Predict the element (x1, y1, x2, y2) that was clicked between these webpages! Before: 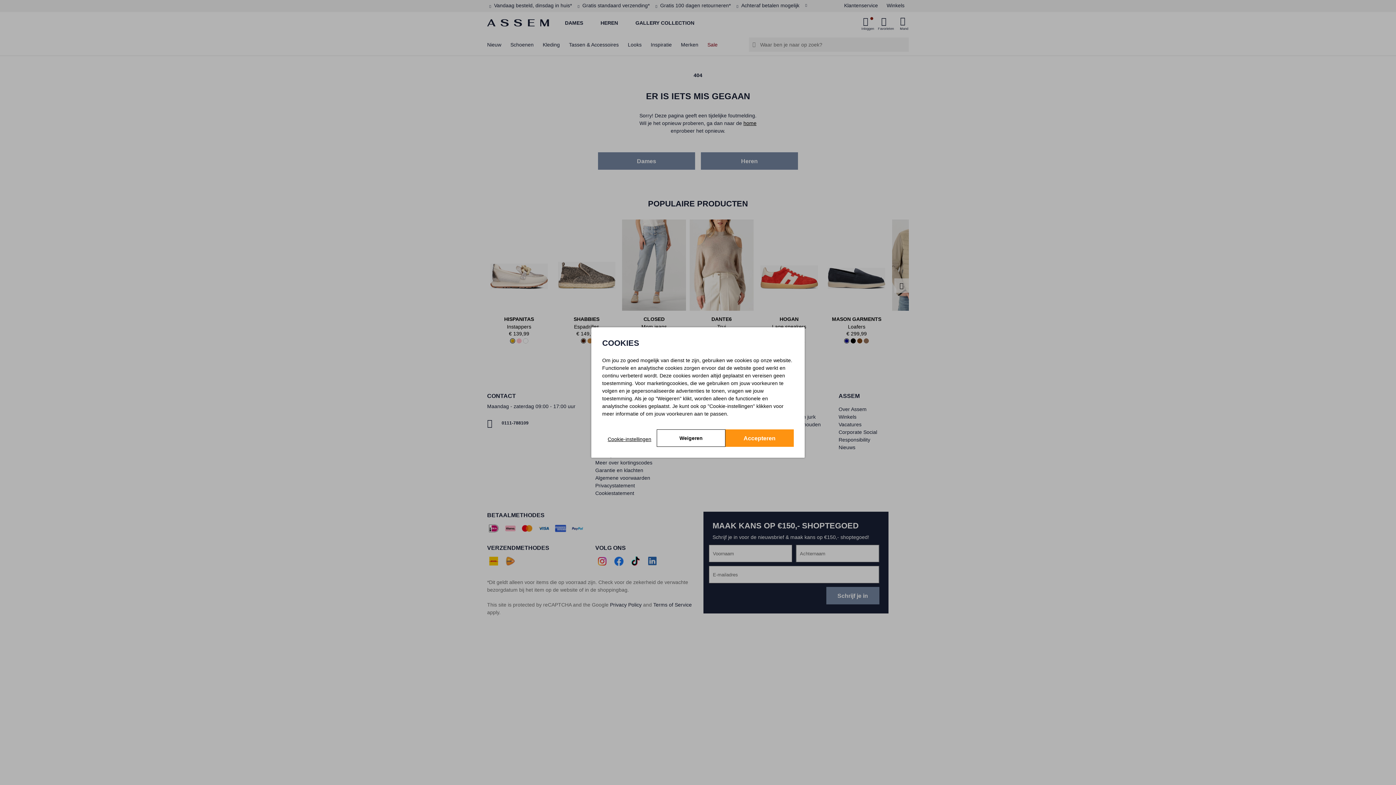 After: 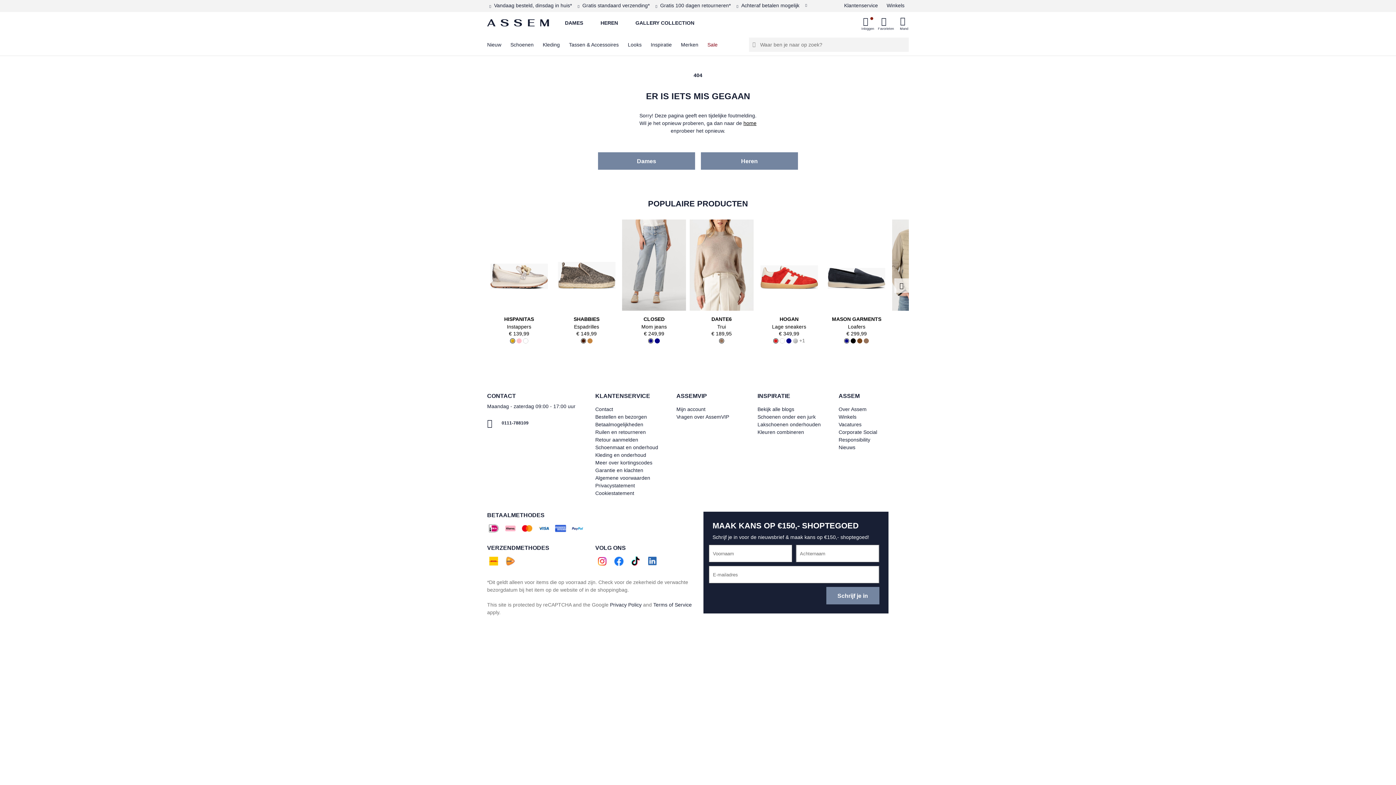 Action: bbox: (725, 429, 793, 447) label: Accepteren